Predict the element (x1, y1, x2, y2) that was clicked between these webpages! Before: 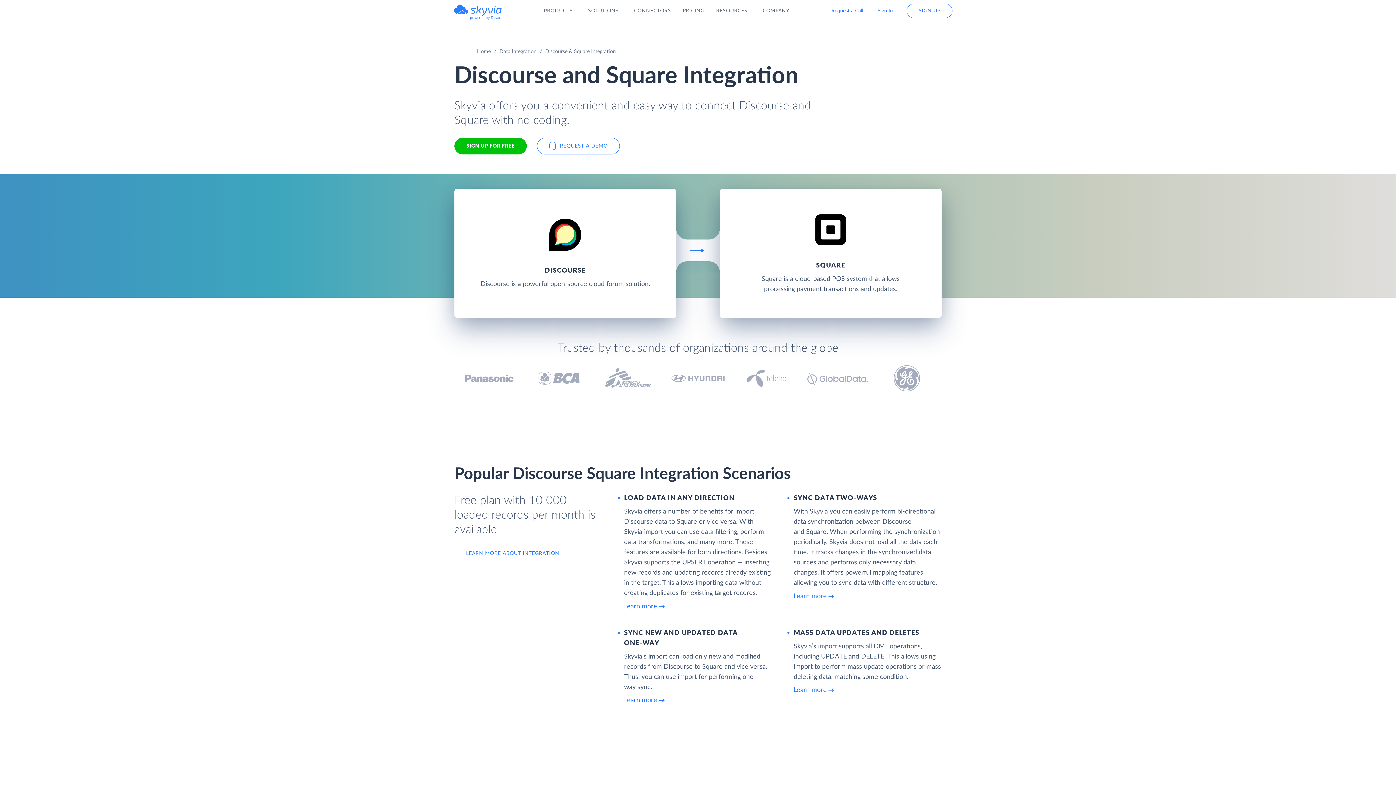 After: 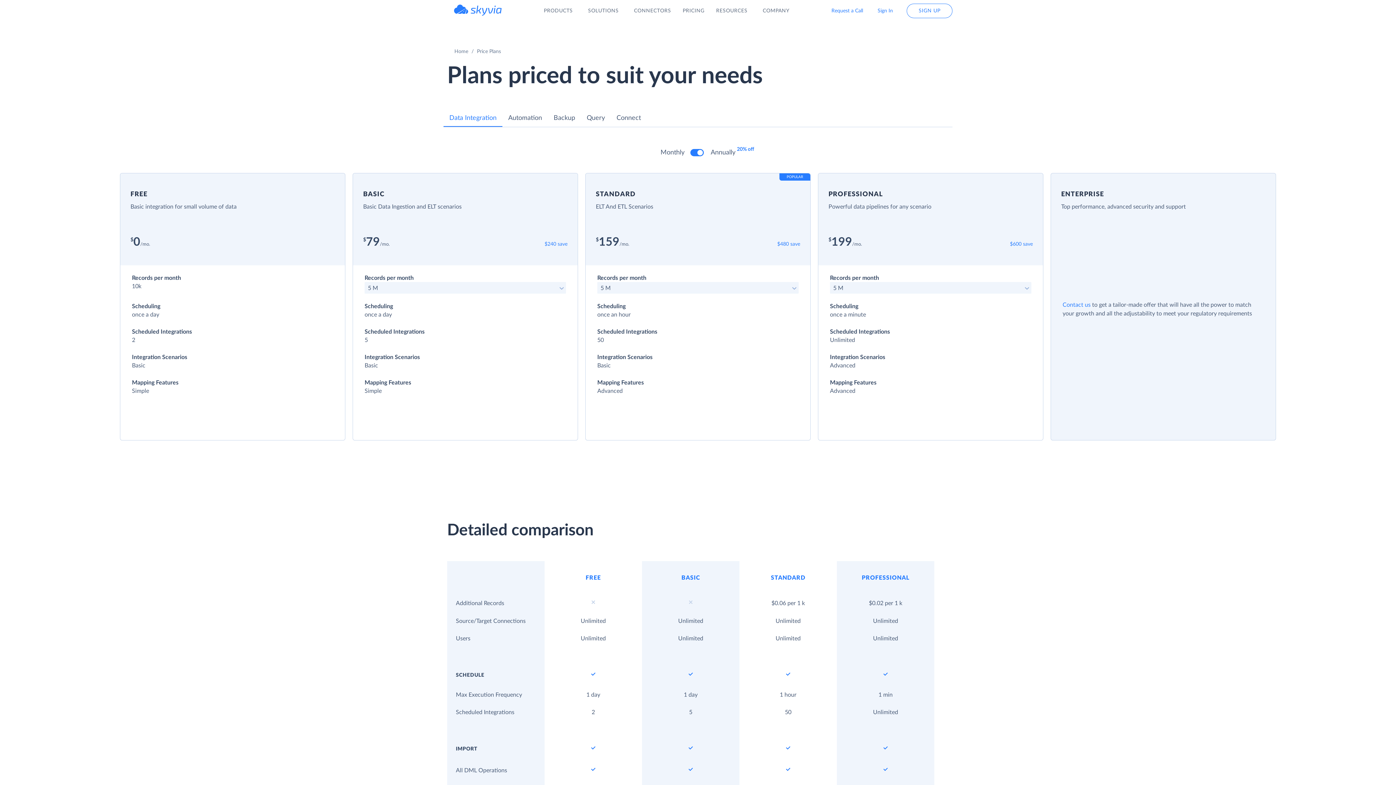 Action: label: PRICING bbox: (677, -10, 710, 32)